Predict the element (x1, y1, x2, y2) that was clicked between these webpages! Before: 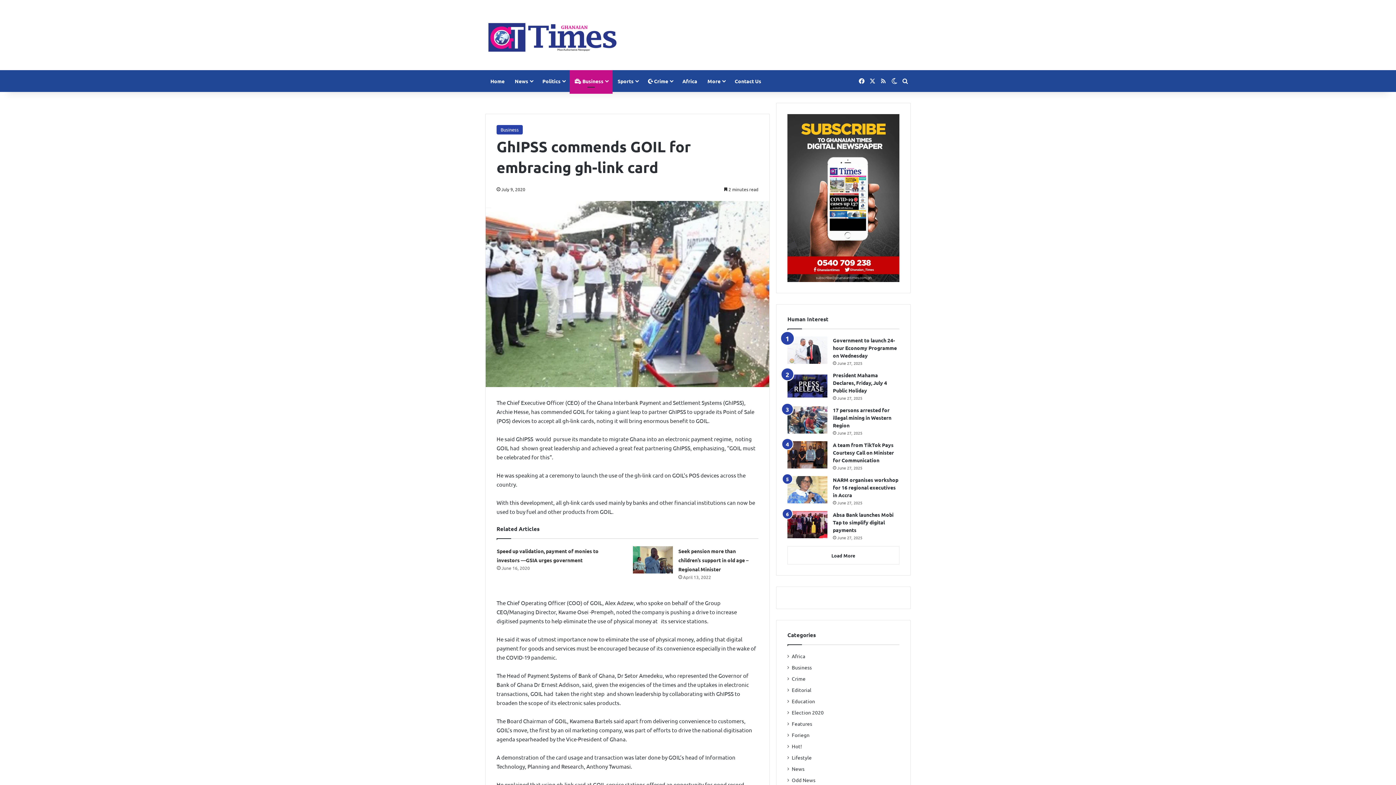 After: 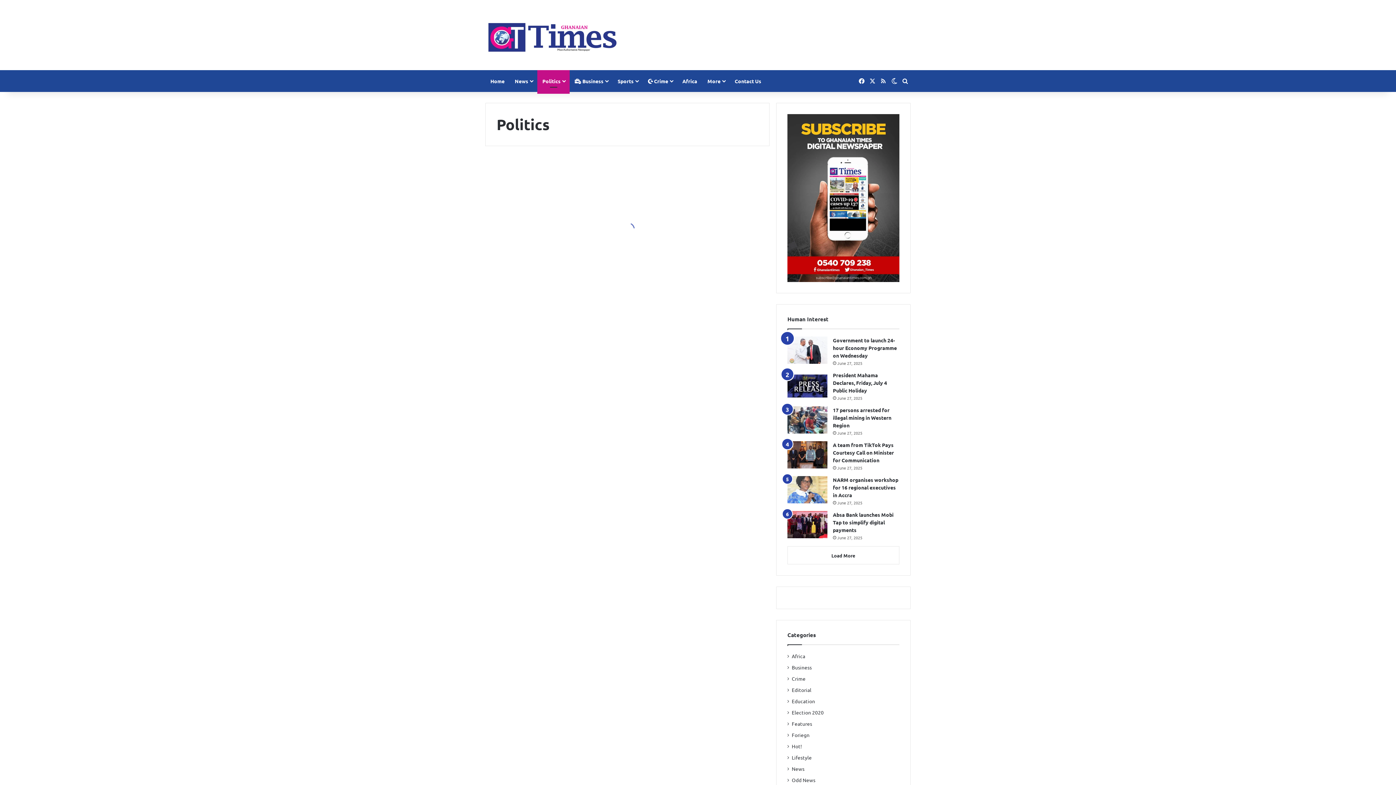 Action: bbox: (537, 70, 569, 91) label: Politics